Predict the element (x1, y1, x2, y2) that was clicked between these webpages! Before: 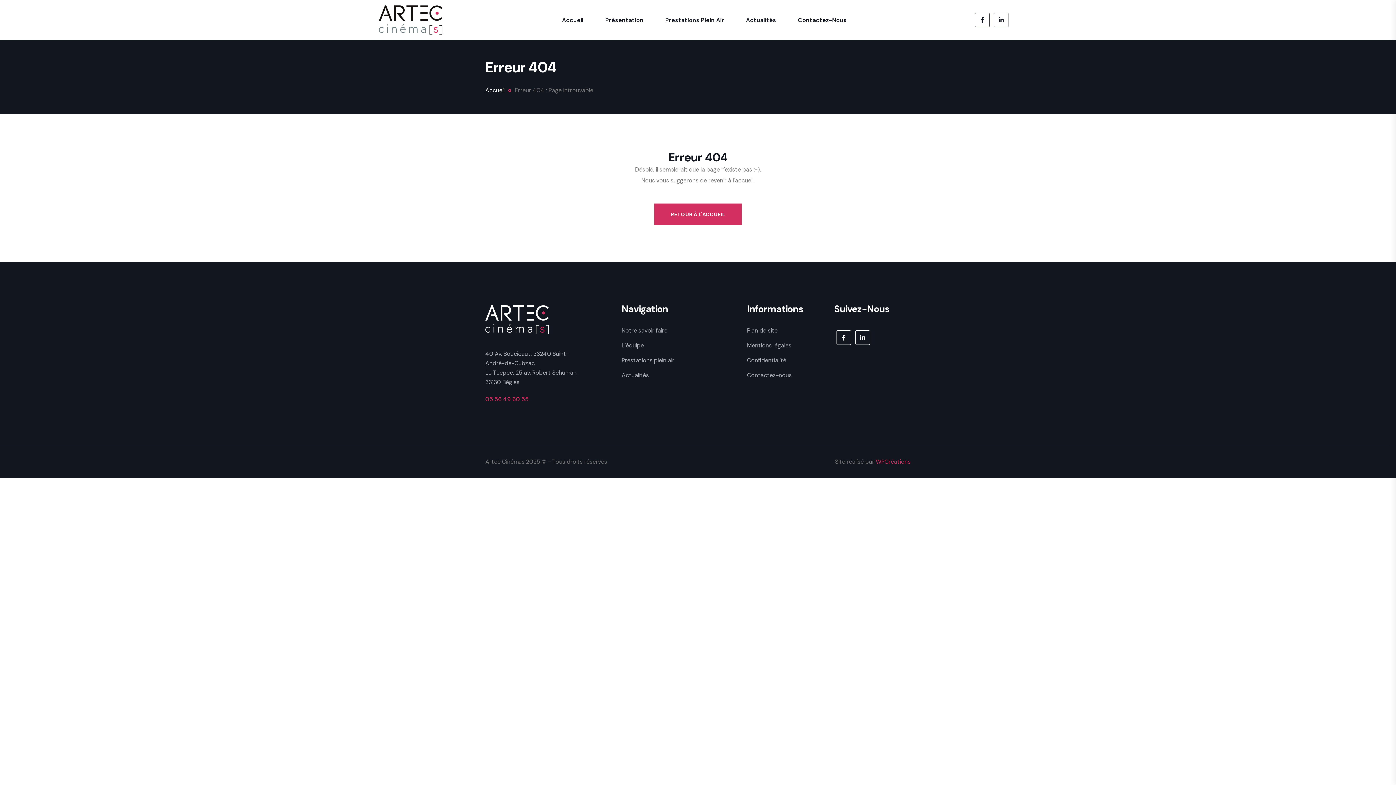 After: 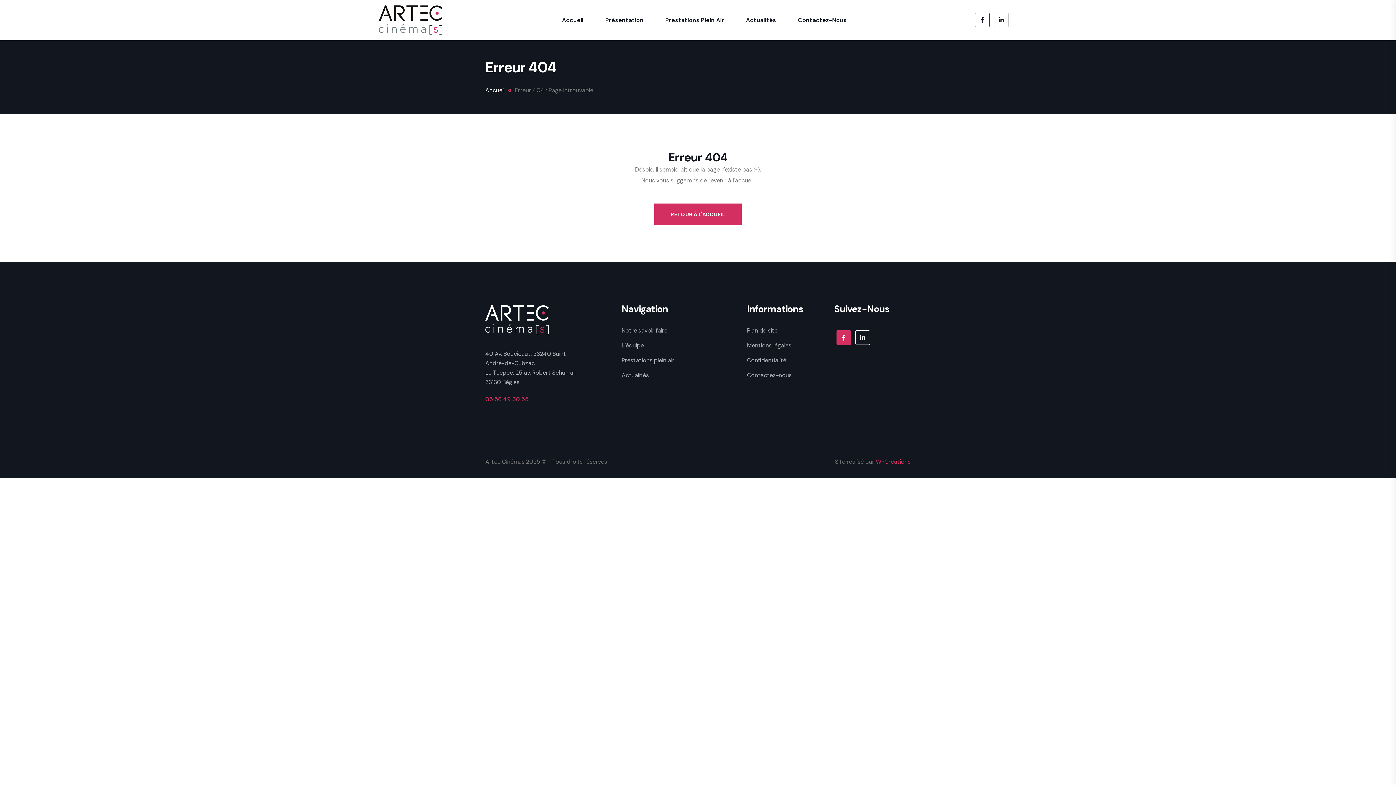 Action: bbox: (836, 330, 851, 345) label: FACEBOOK